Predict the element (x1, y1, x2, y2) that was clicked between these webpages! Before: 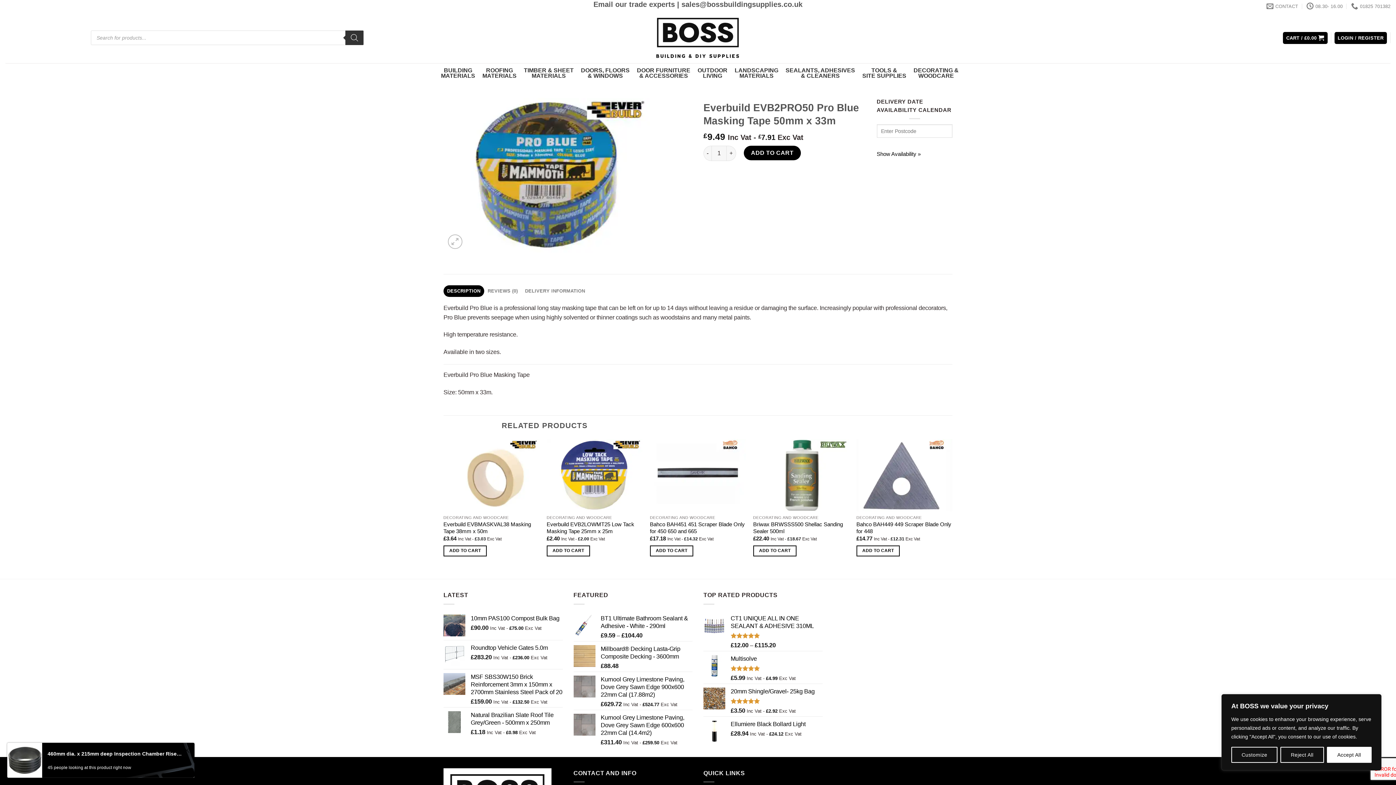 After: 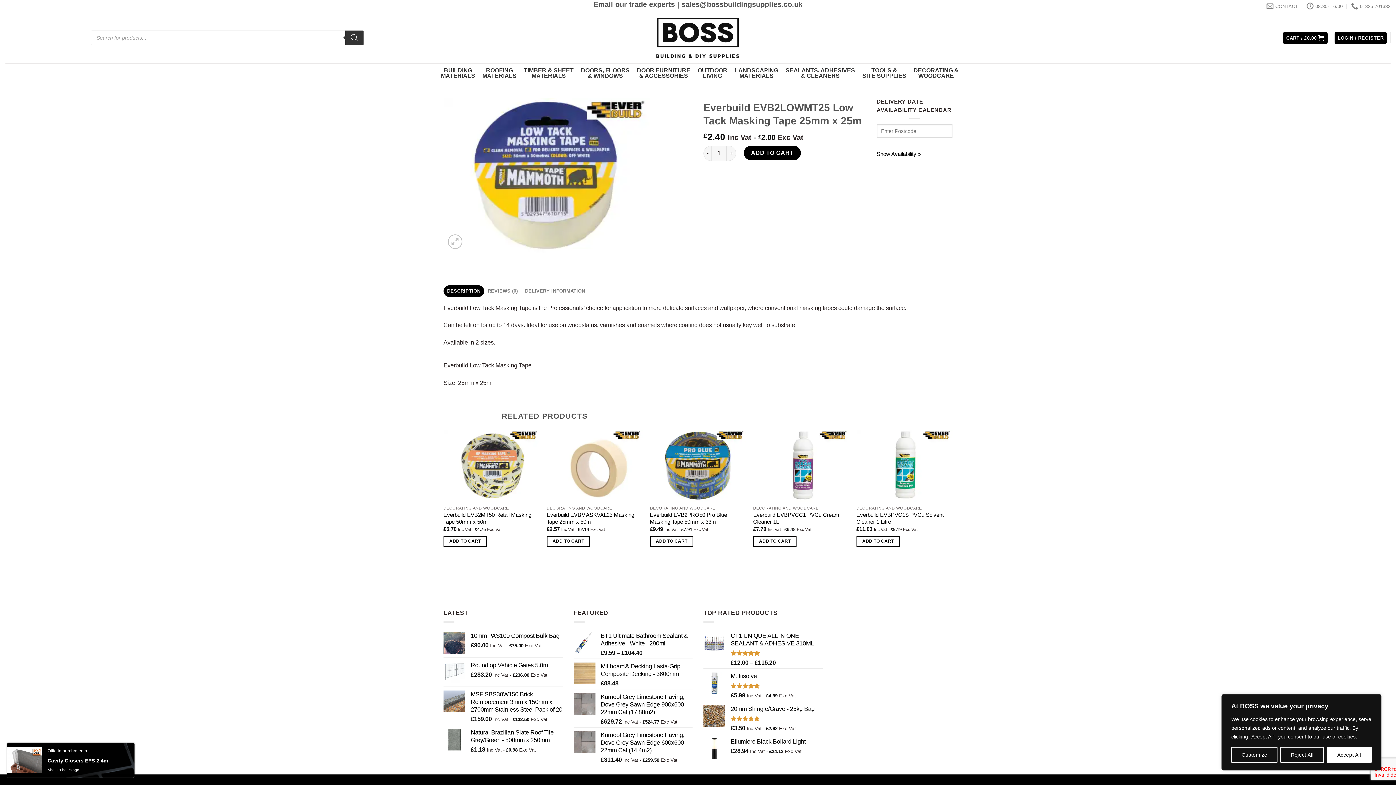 Action: bbox: (546, 439, 642, 511)